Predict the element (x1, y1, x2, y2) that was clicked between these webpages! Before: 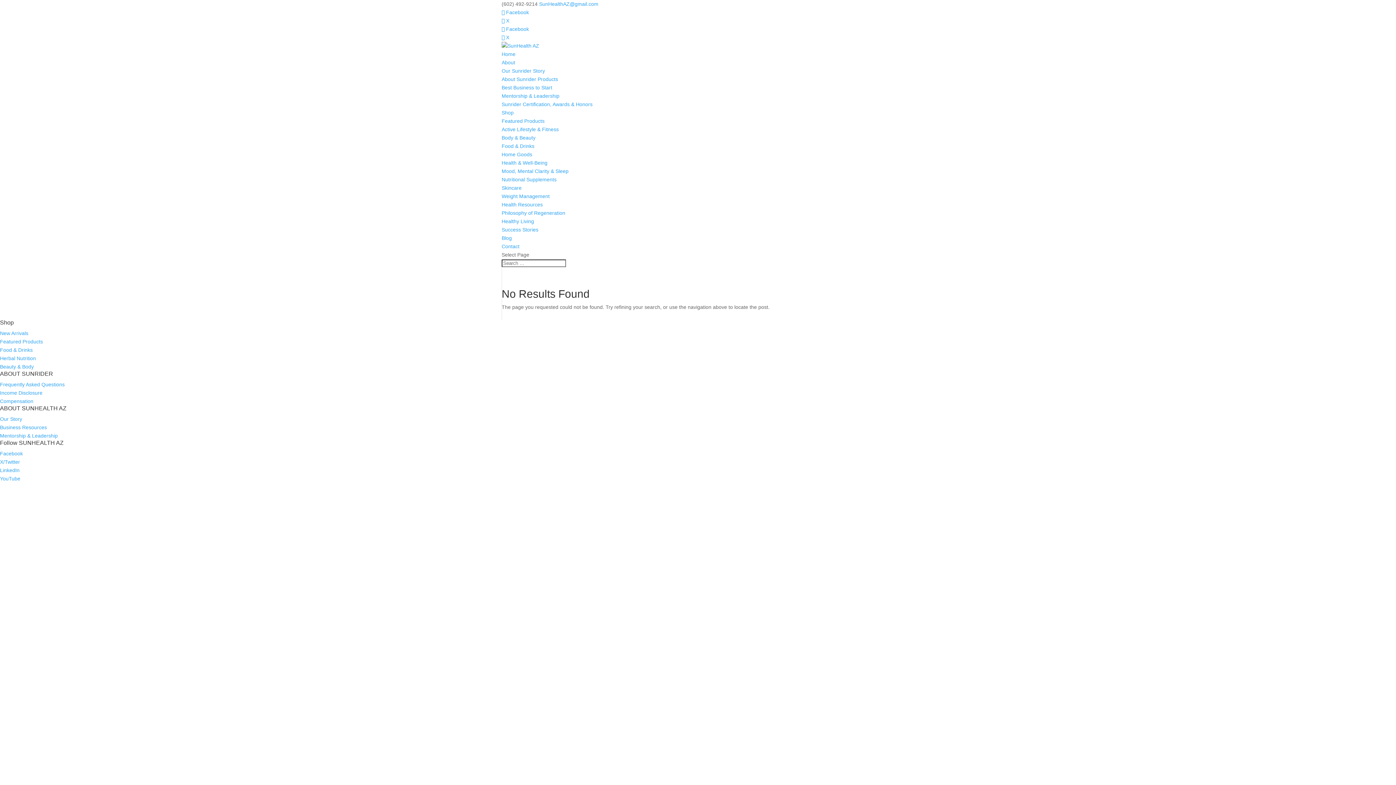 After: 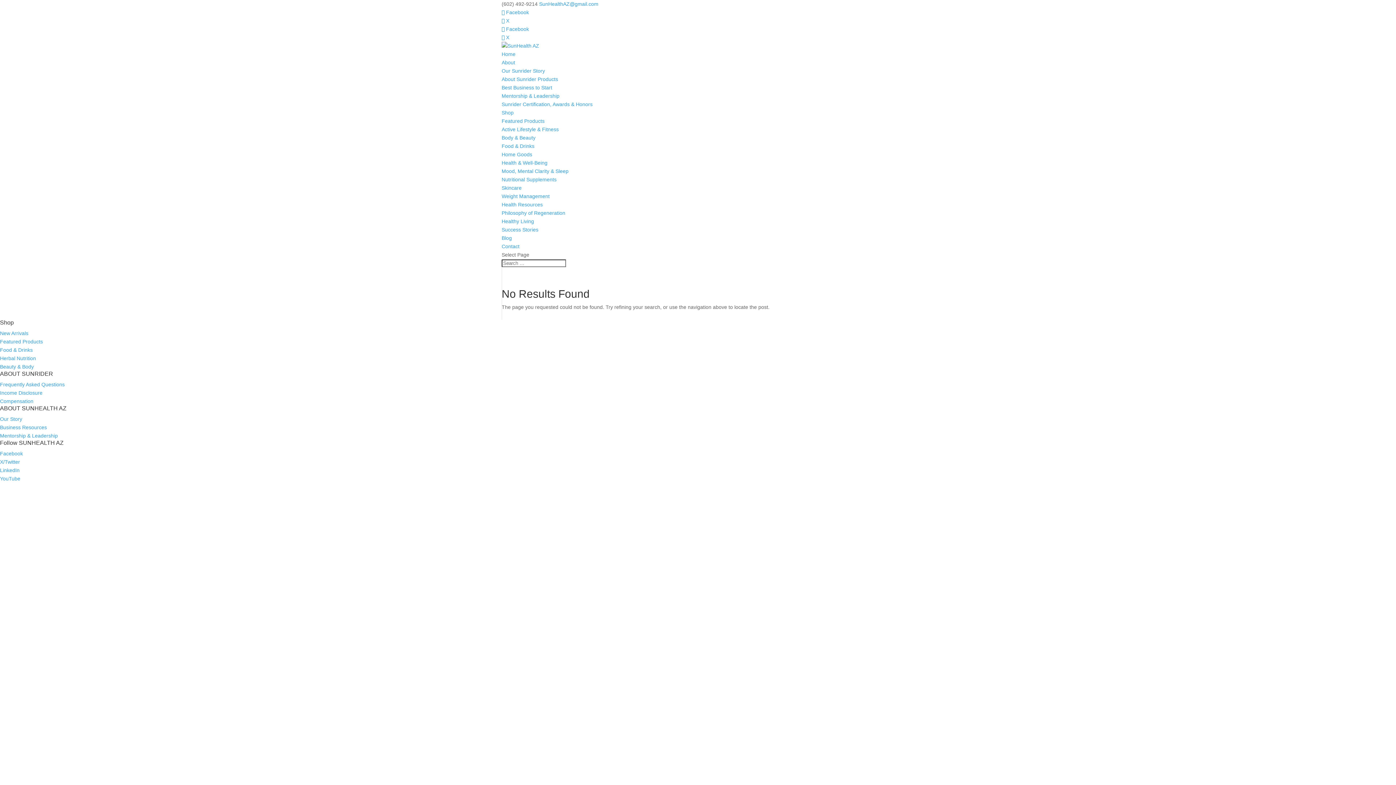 Action: bbox: (501, 176, 556, 182) label: Nutritional Supplements